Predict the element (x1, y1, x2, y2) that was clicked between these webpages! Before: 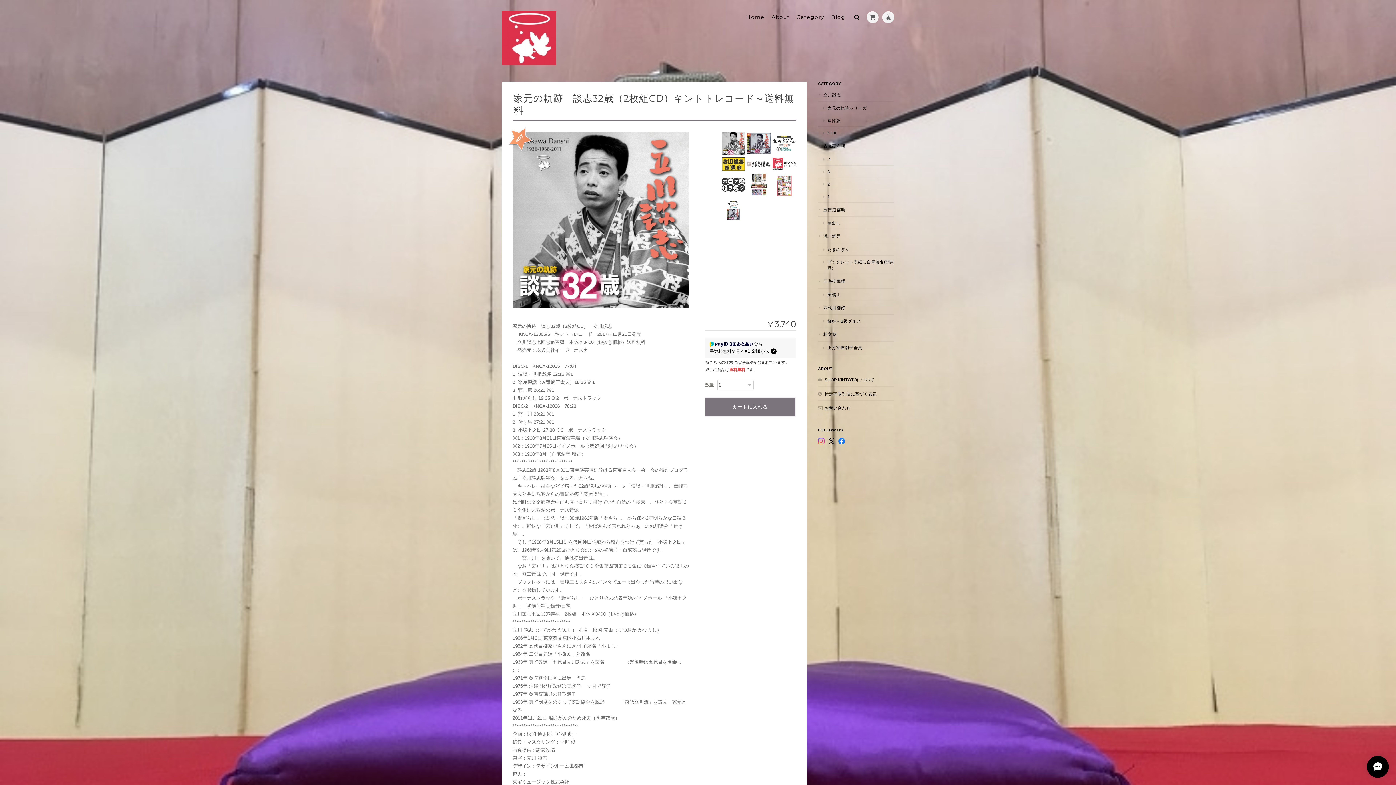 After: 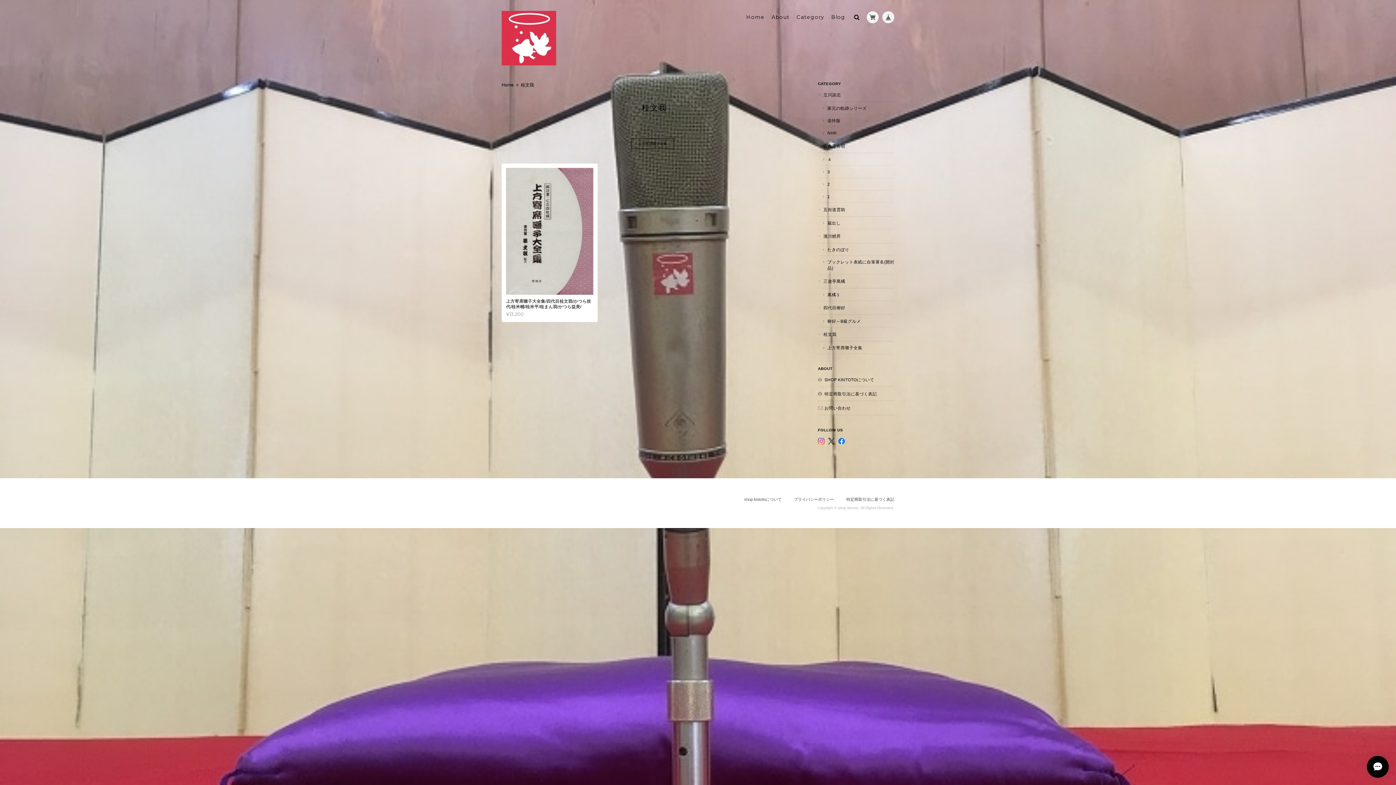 Action: bbox: (818, 327, 894, 341) label: 桂文我